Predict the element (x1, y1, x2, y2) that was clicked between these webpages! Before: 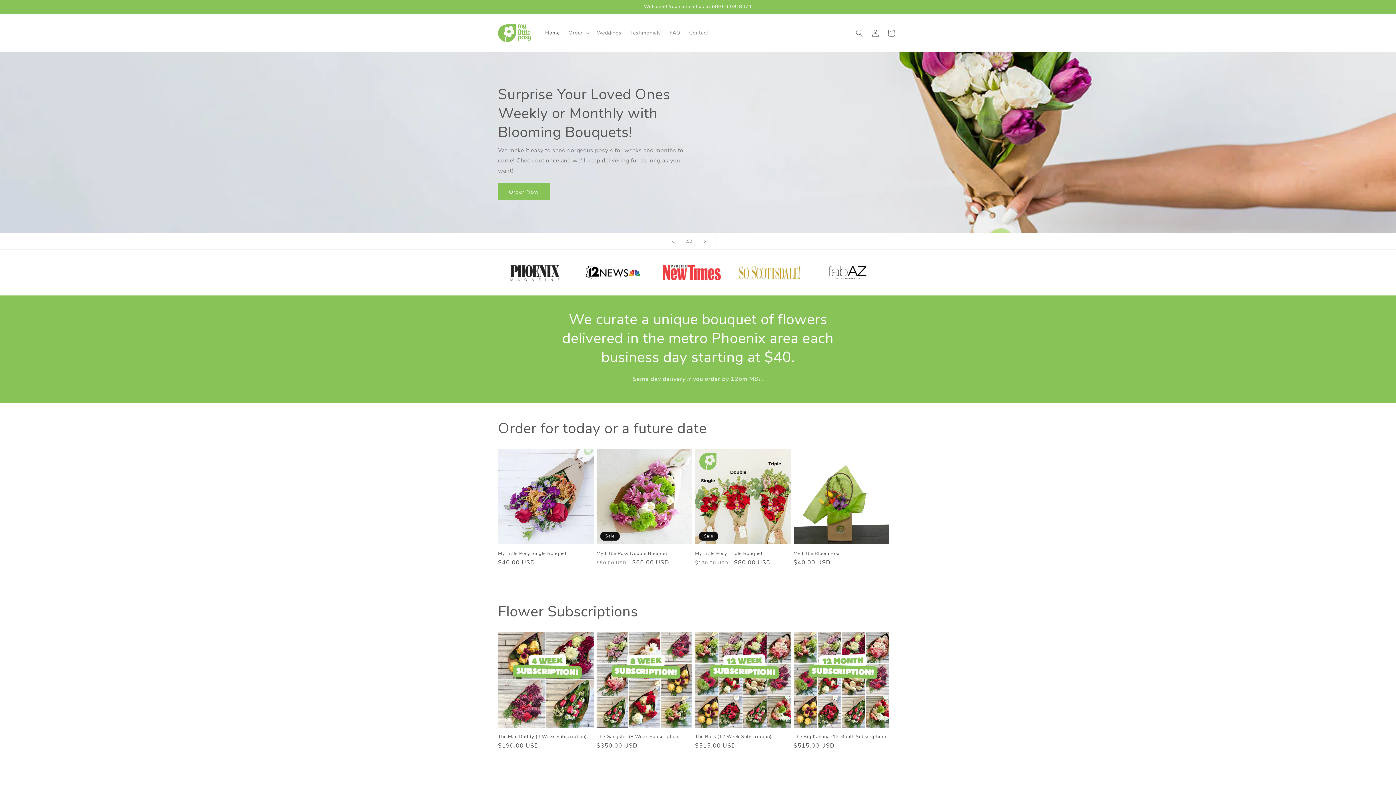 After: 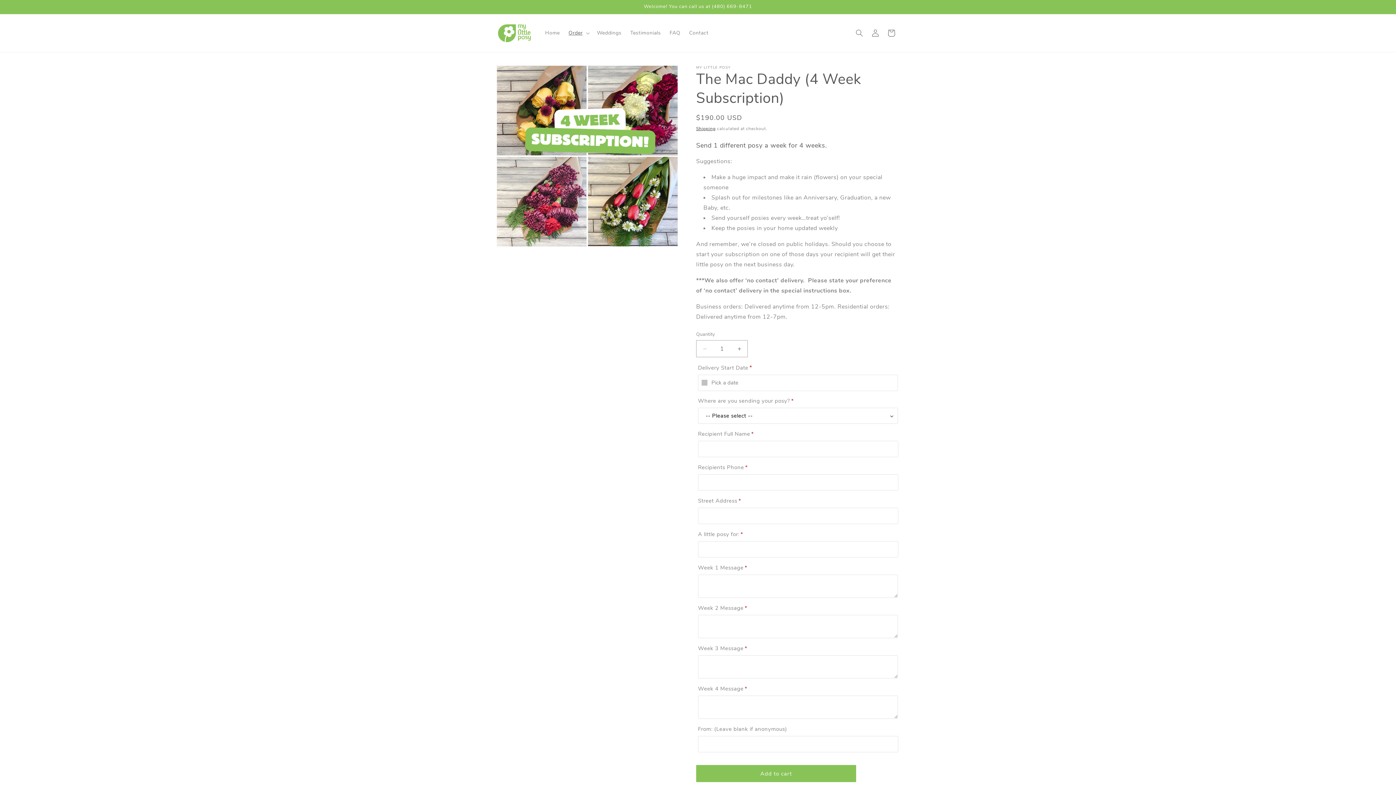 Action: bbox: (498, 734, 593, 740) label: The Mac Daddy (4 Week Subscription)